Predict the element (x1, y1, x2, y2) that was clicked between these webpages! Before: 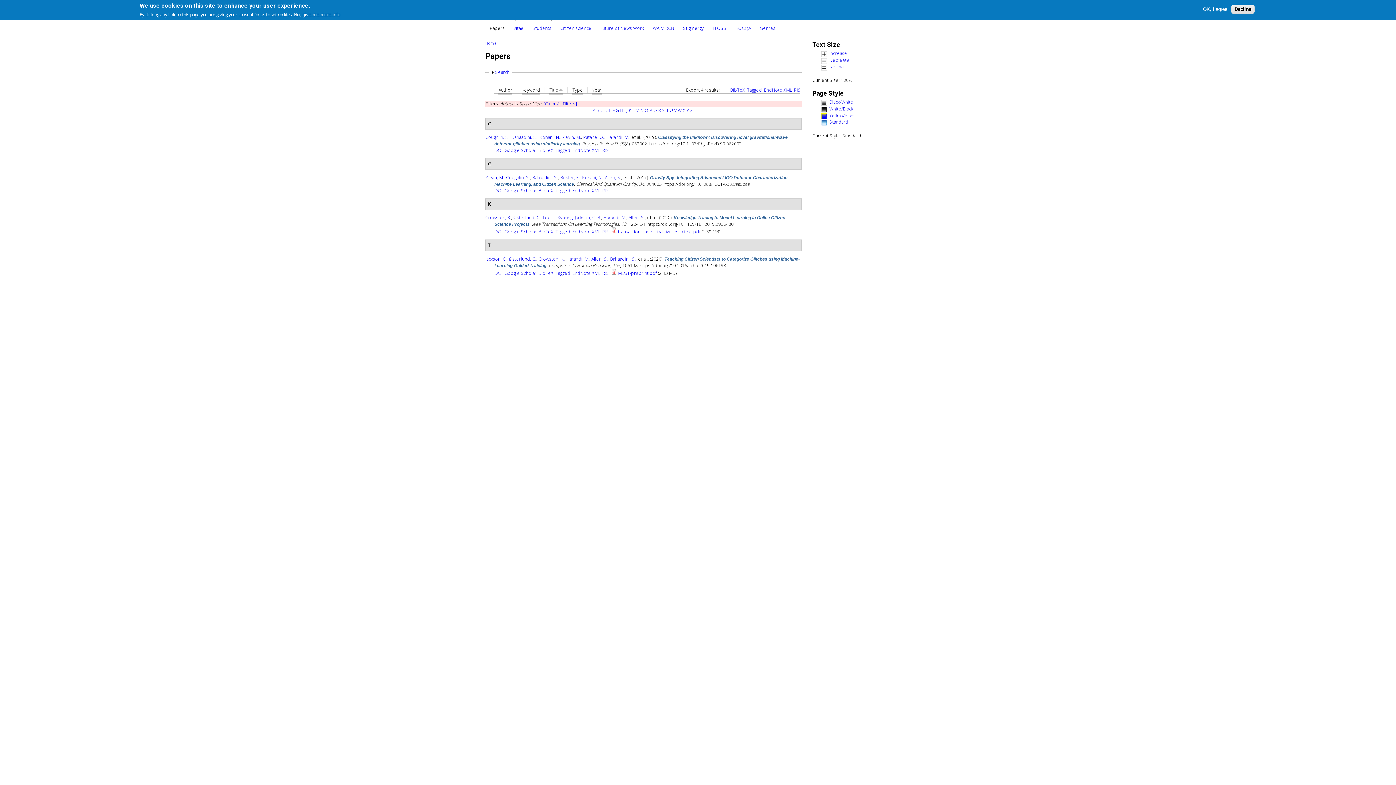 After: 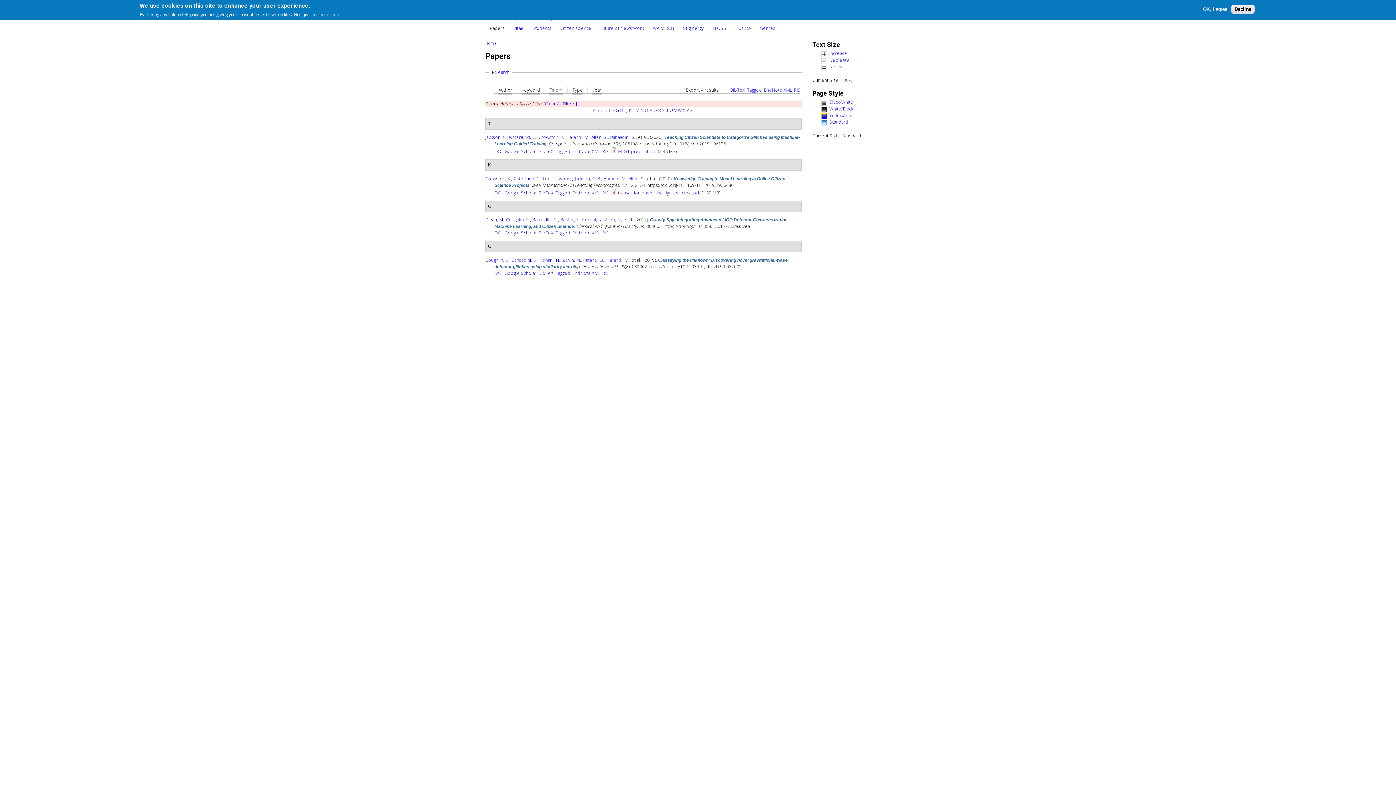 Action: bbox: (549, 87, 563, 94) label: Title